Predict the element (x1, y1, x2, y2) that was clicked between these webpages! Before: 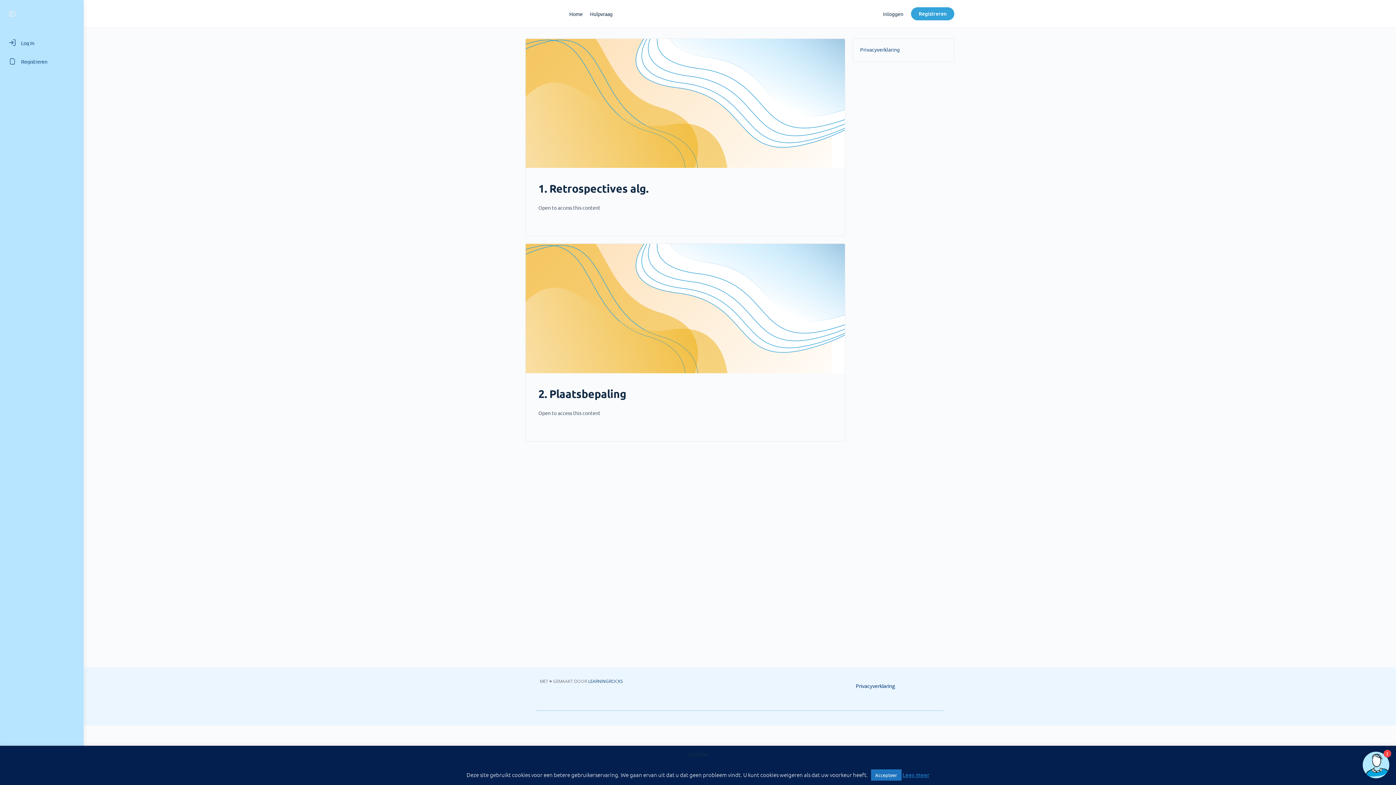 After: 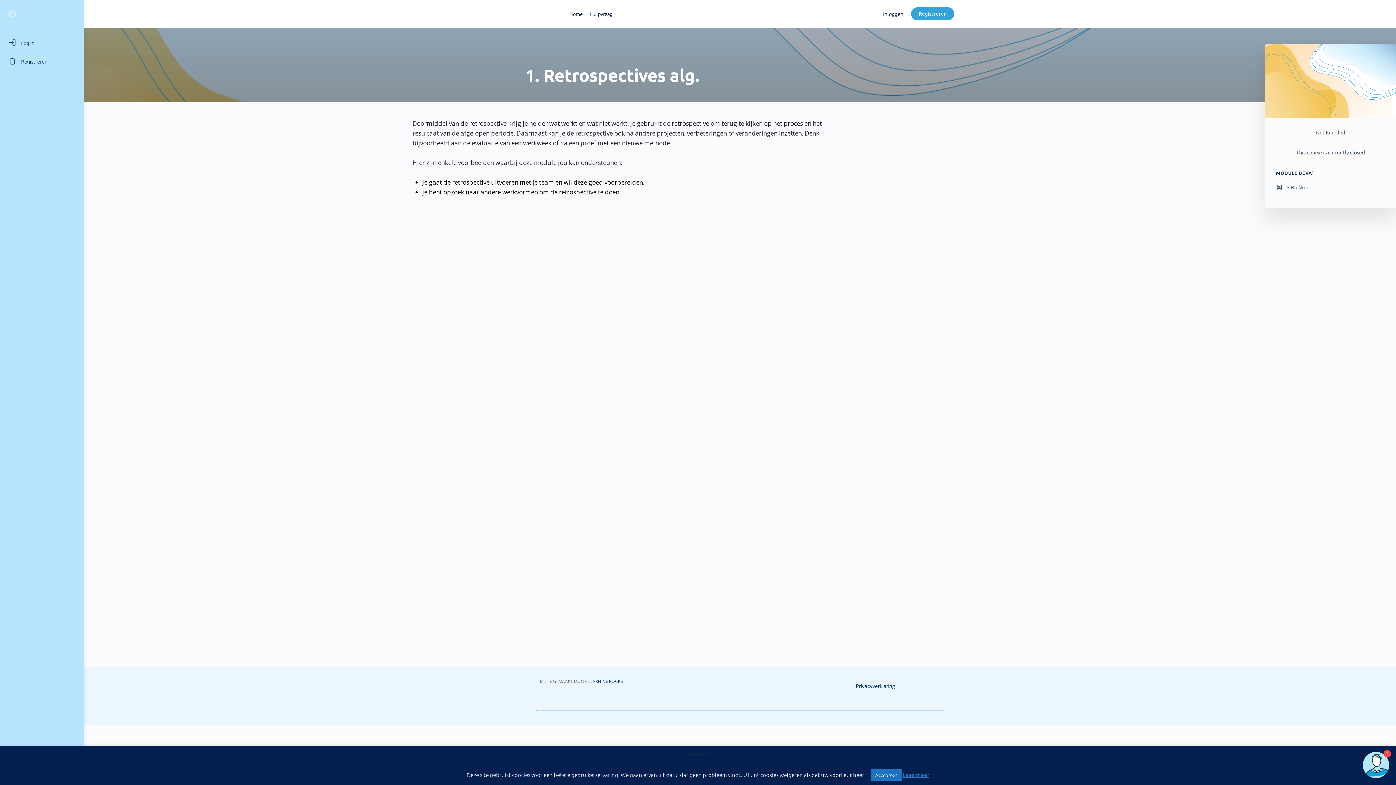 Action: bbox: (538, 181, 648, 195) label: 1. Retrospectives alg.